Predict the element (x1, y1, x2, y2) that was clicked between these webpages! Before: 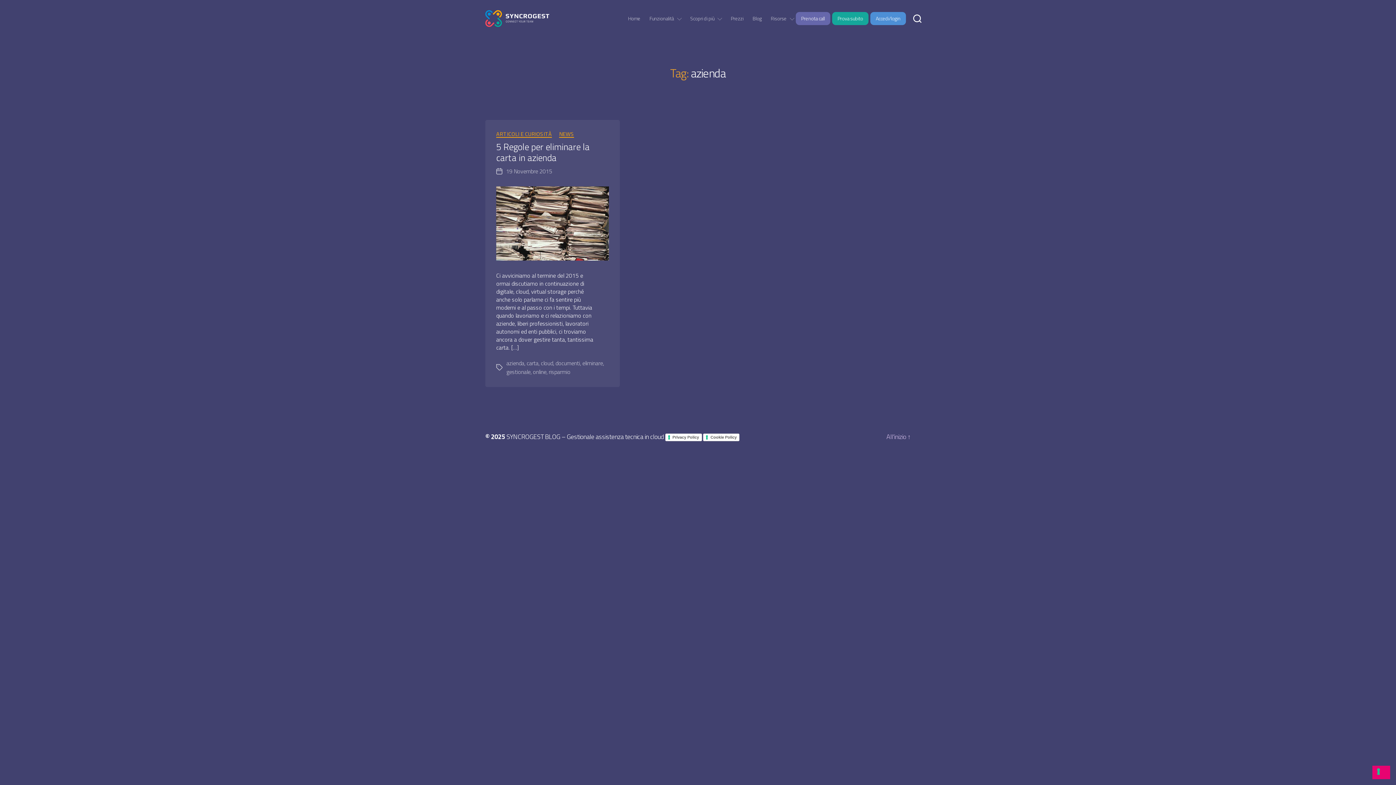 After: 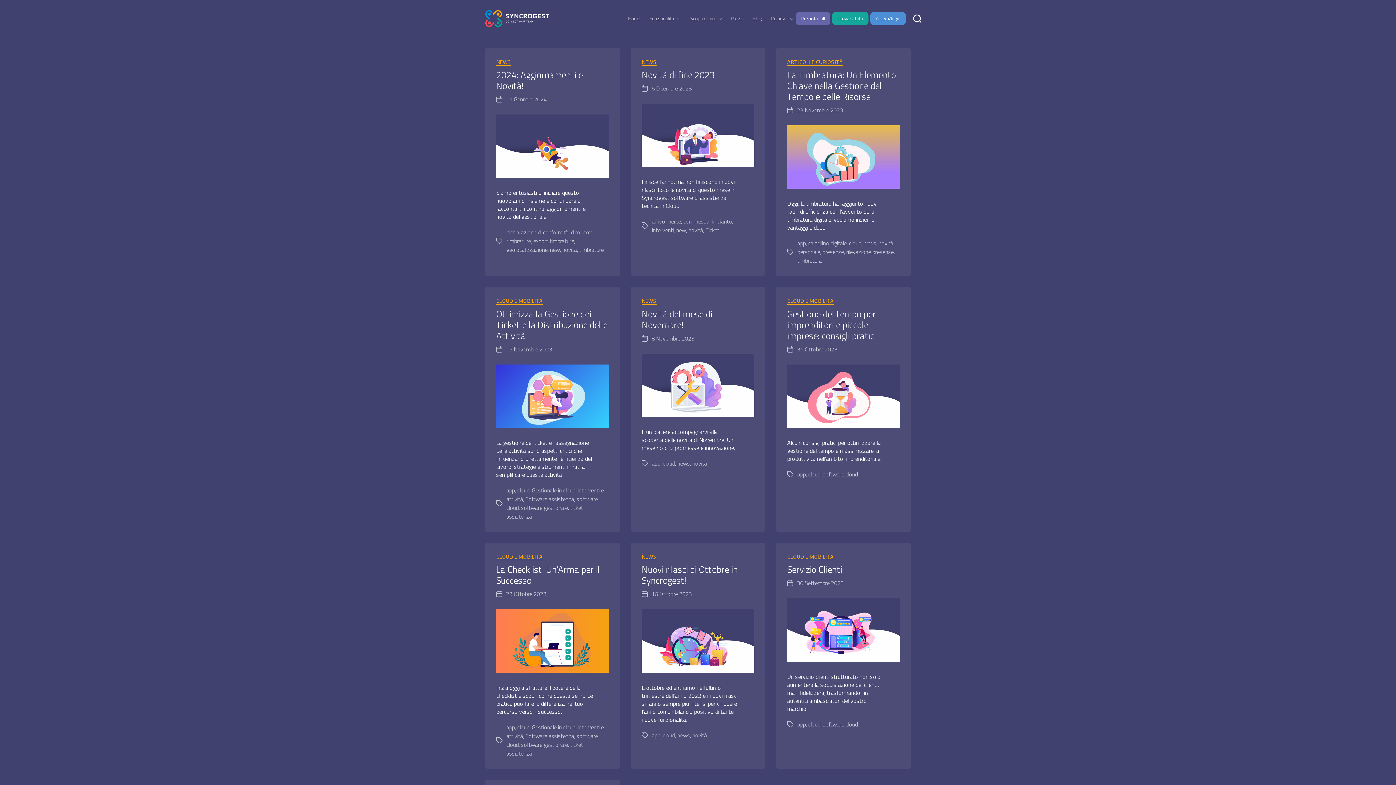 Action: label: Blog bbox: (752, 15, 761, 21)